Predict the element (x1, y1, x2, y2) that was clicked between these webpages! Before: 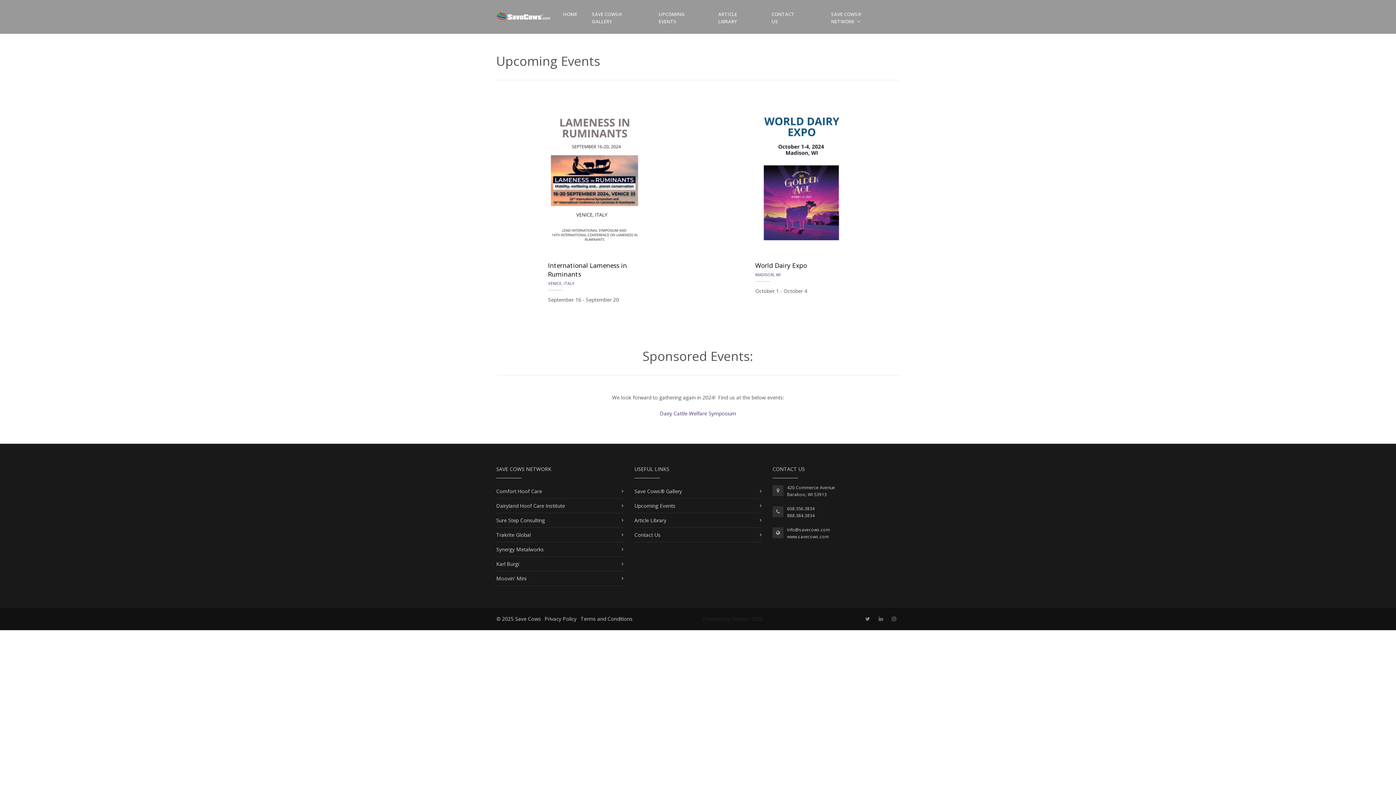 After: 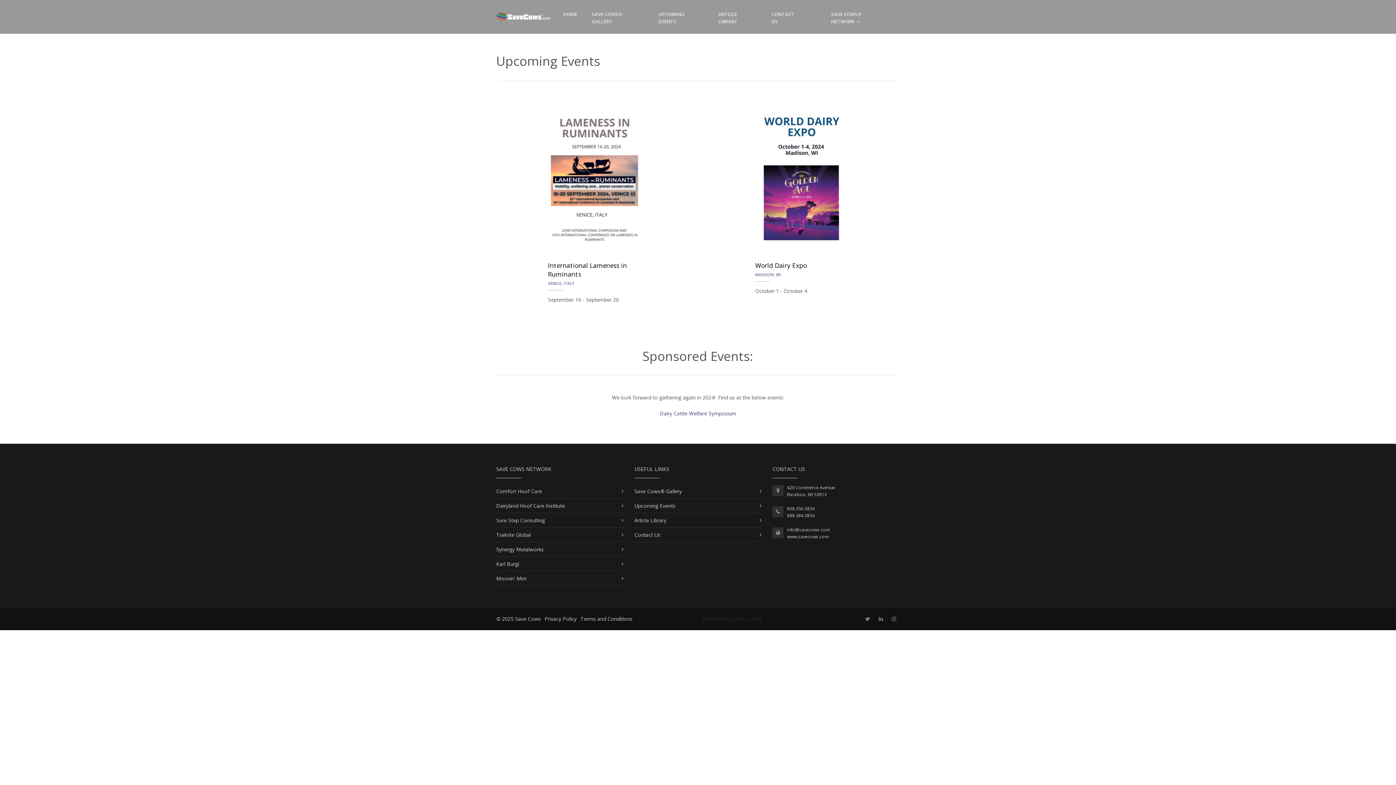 Action: bbox: (658, 7, 703, 27) label: UPCOMING EVENTS